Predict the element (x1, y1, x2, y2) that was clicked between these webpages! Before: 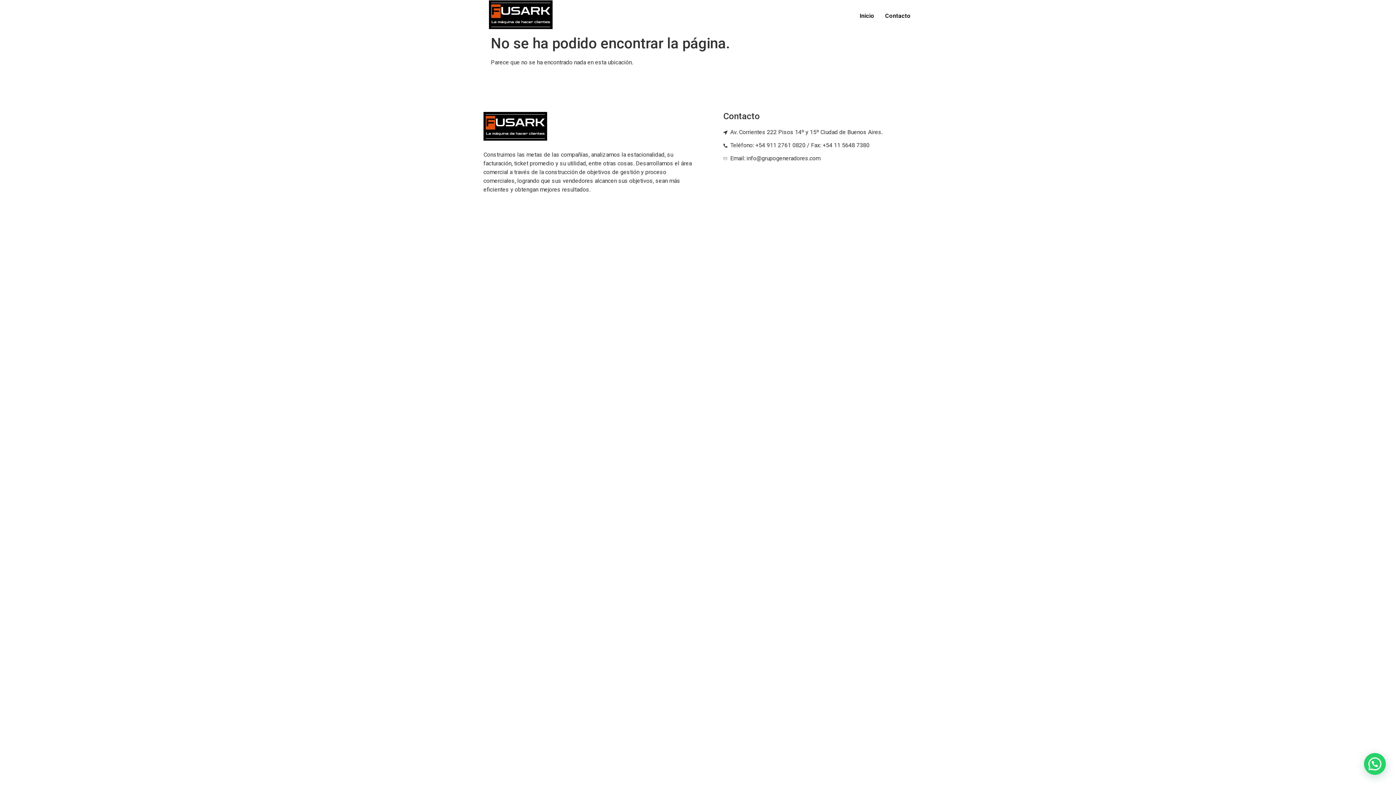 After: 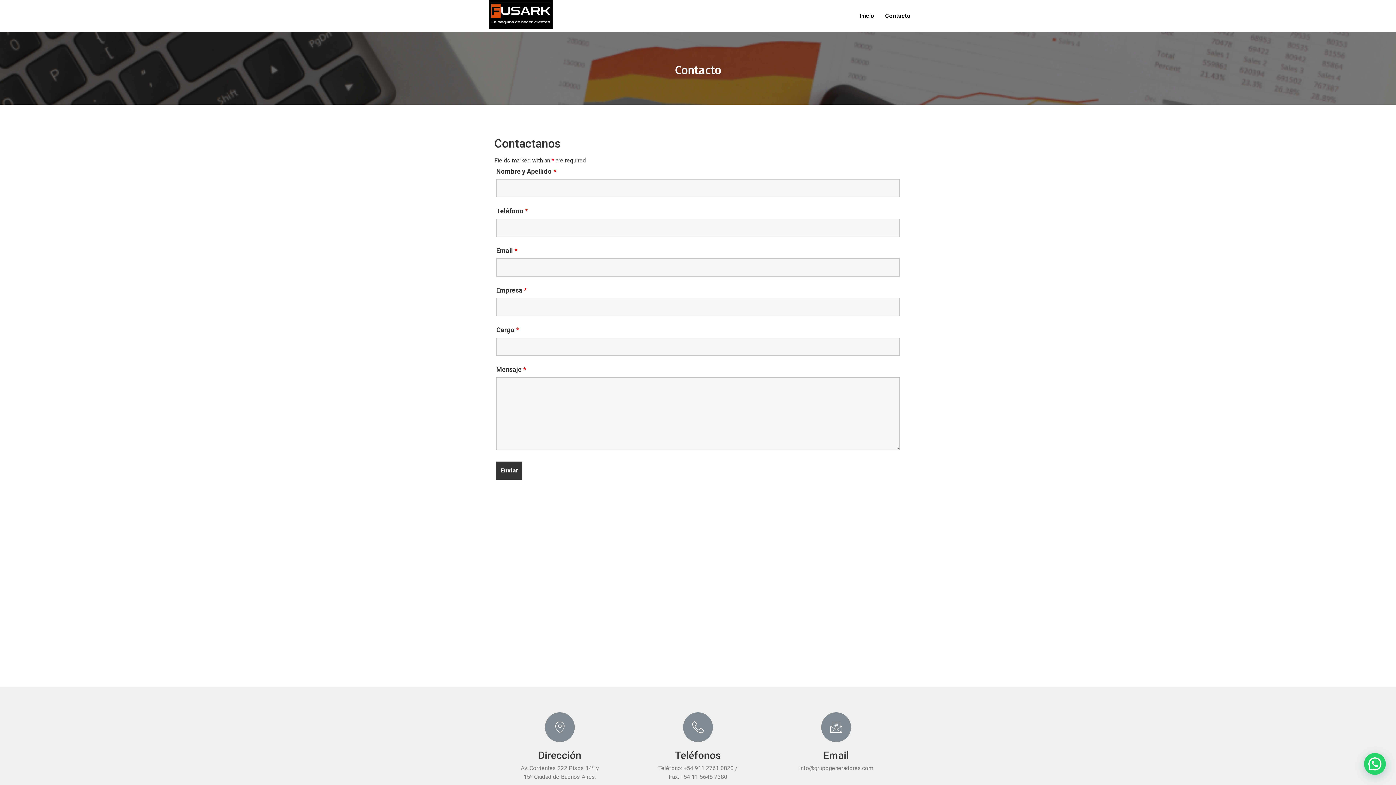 Action: label: Contacto bbox: (880, 0, 916, 32)